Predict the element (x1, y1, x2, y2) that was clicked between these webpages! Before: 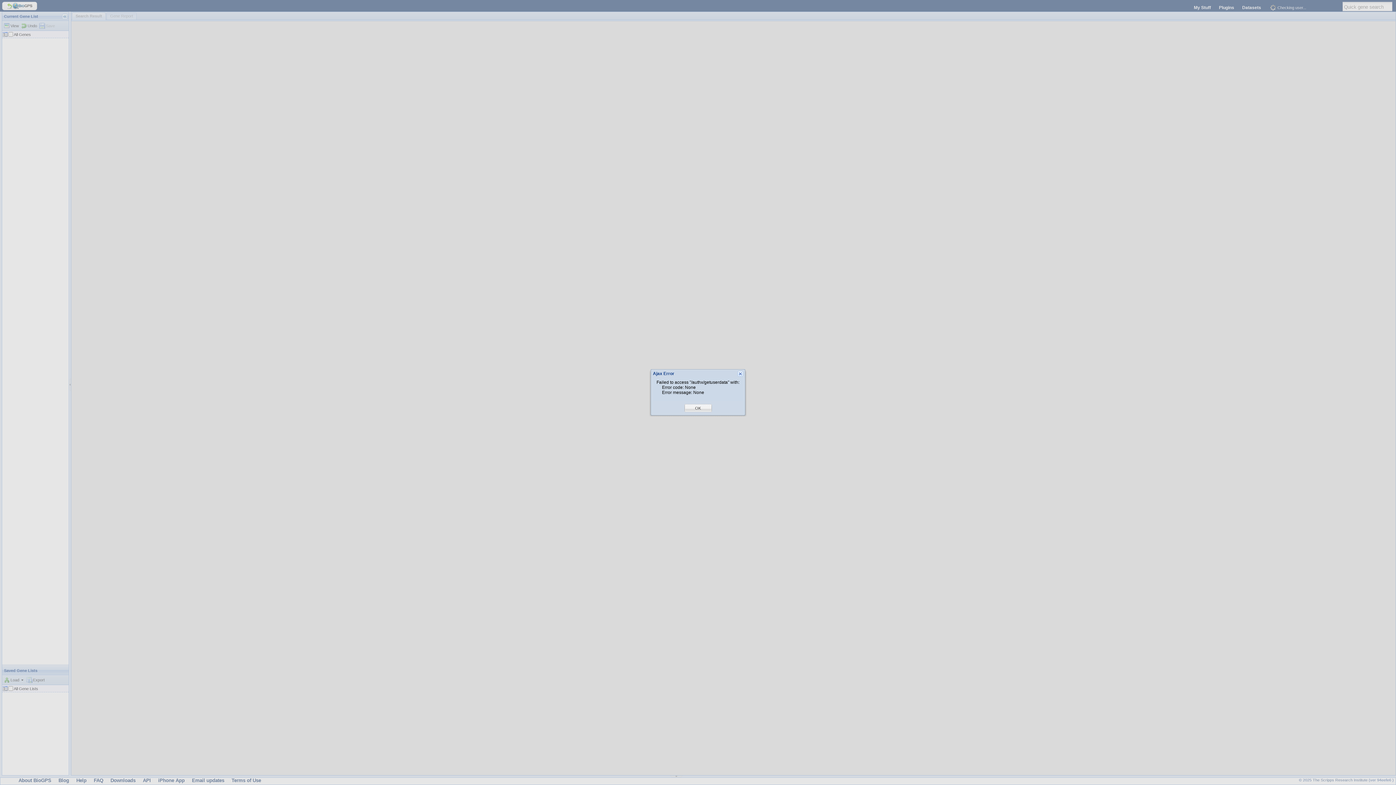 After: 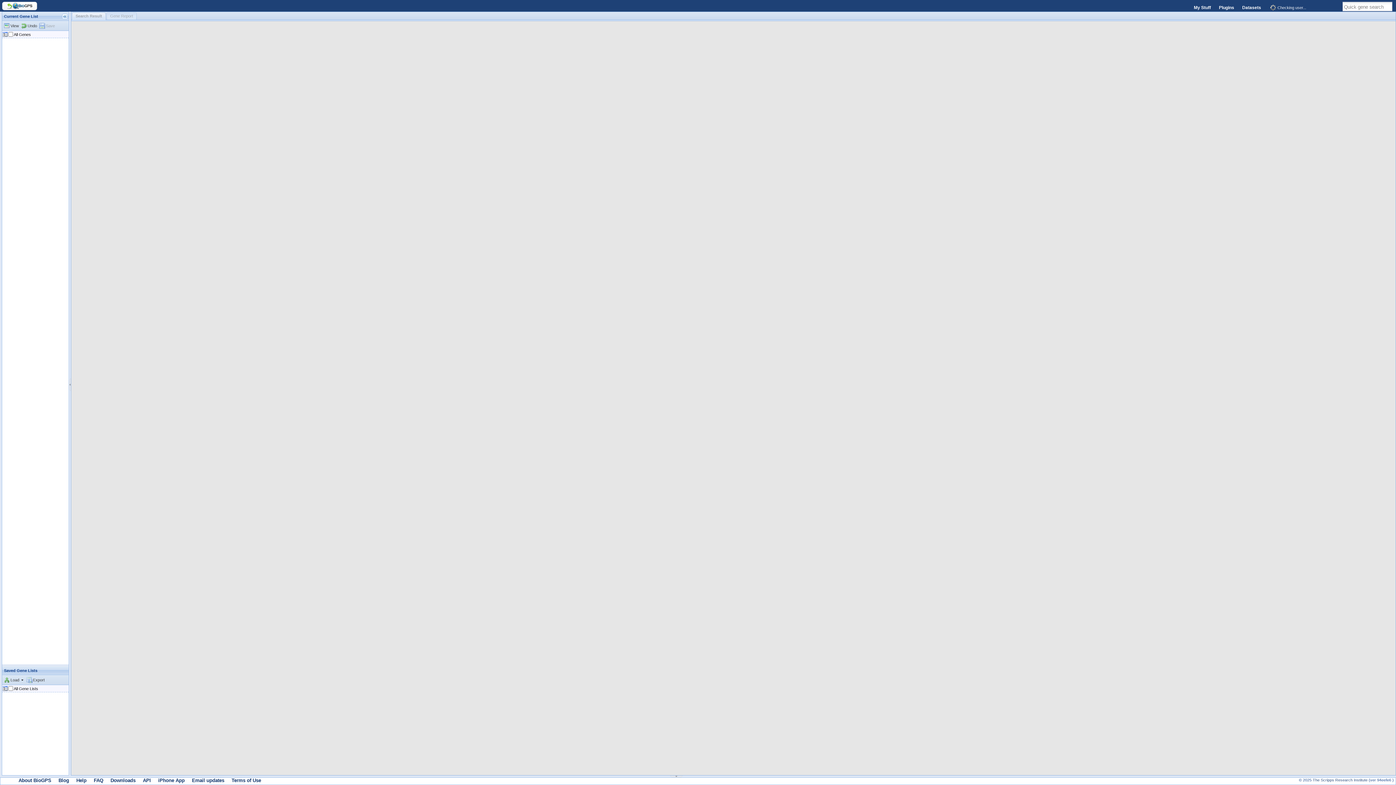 Action: label: OK bbox: (695, 405, 701, 411)